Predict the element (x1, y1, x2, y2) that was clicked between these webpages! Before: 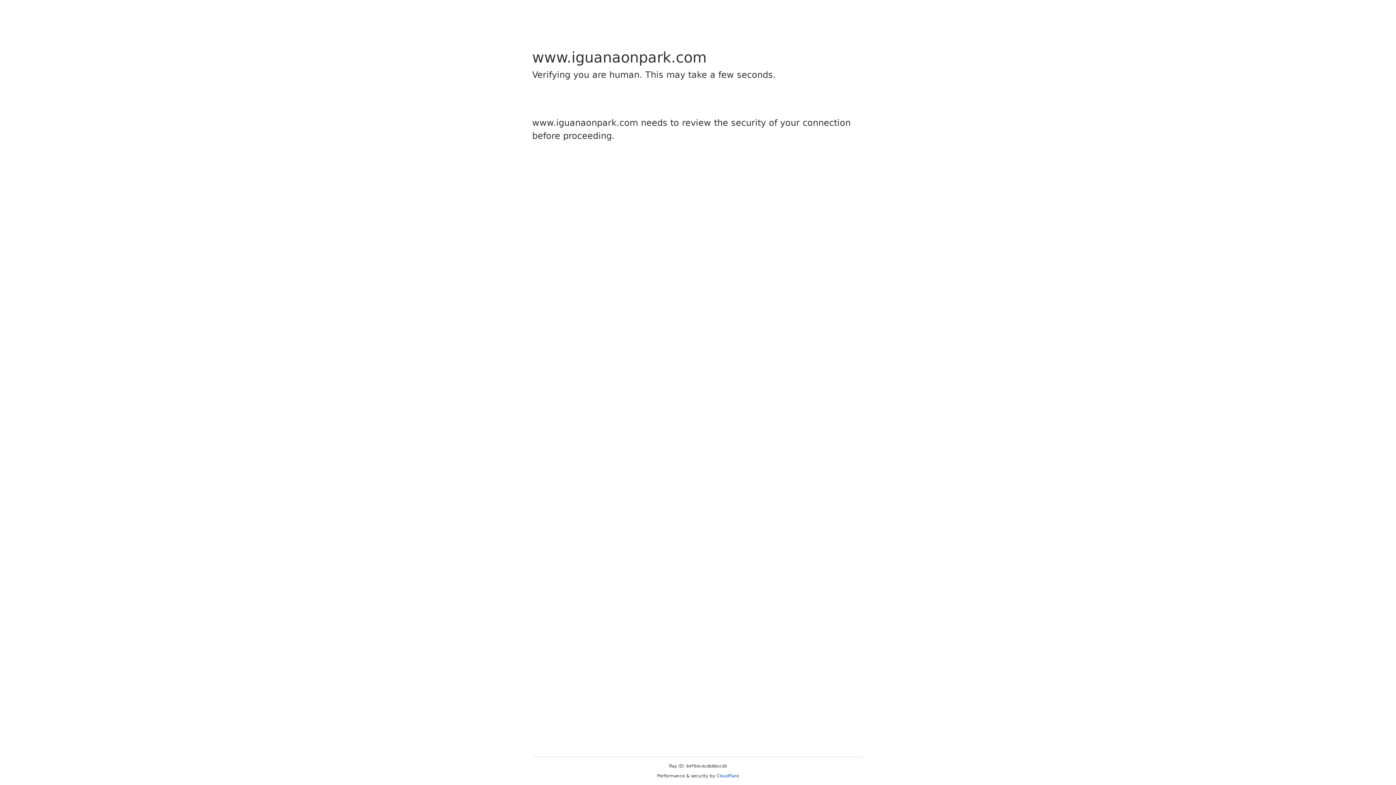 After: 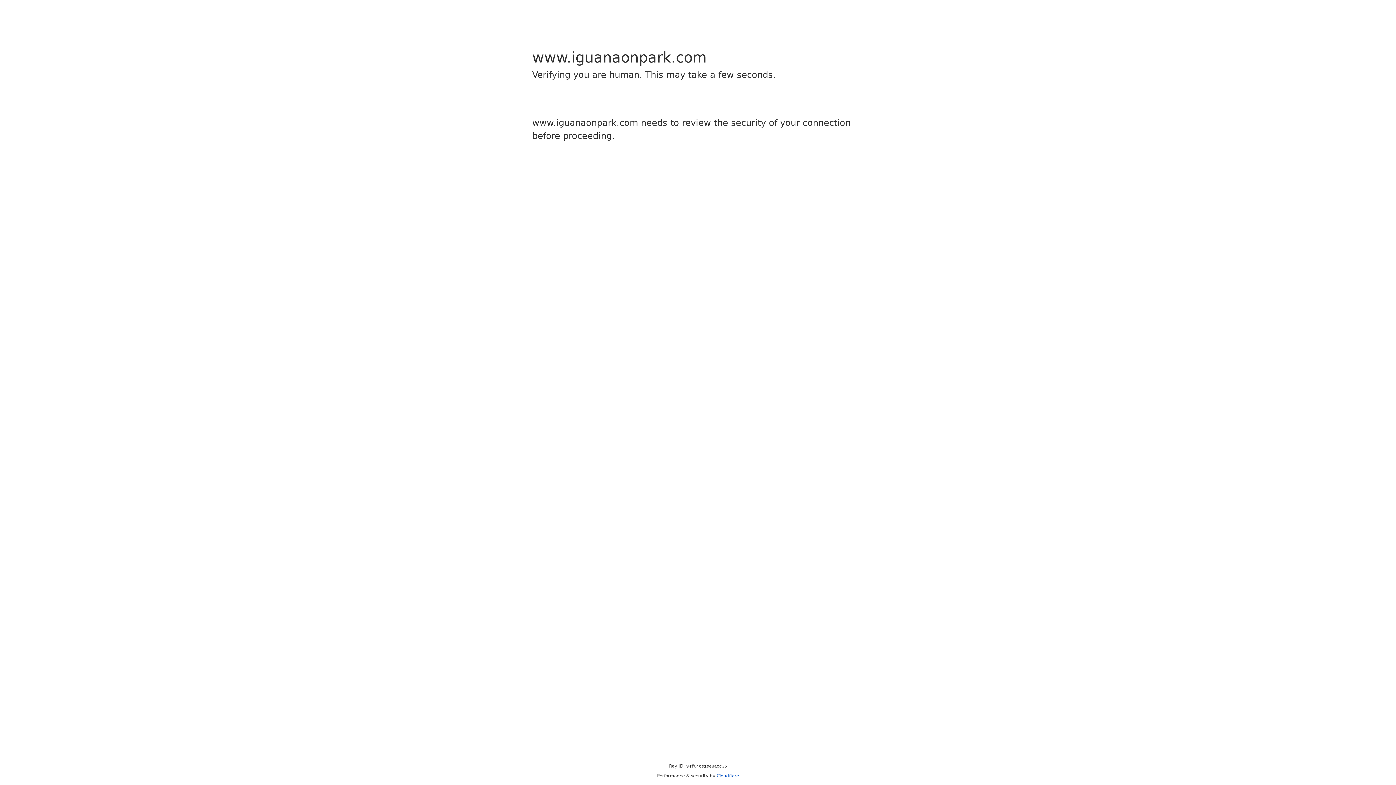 Action: bbox: (716, 773, 739, 778) label: Cloudflare